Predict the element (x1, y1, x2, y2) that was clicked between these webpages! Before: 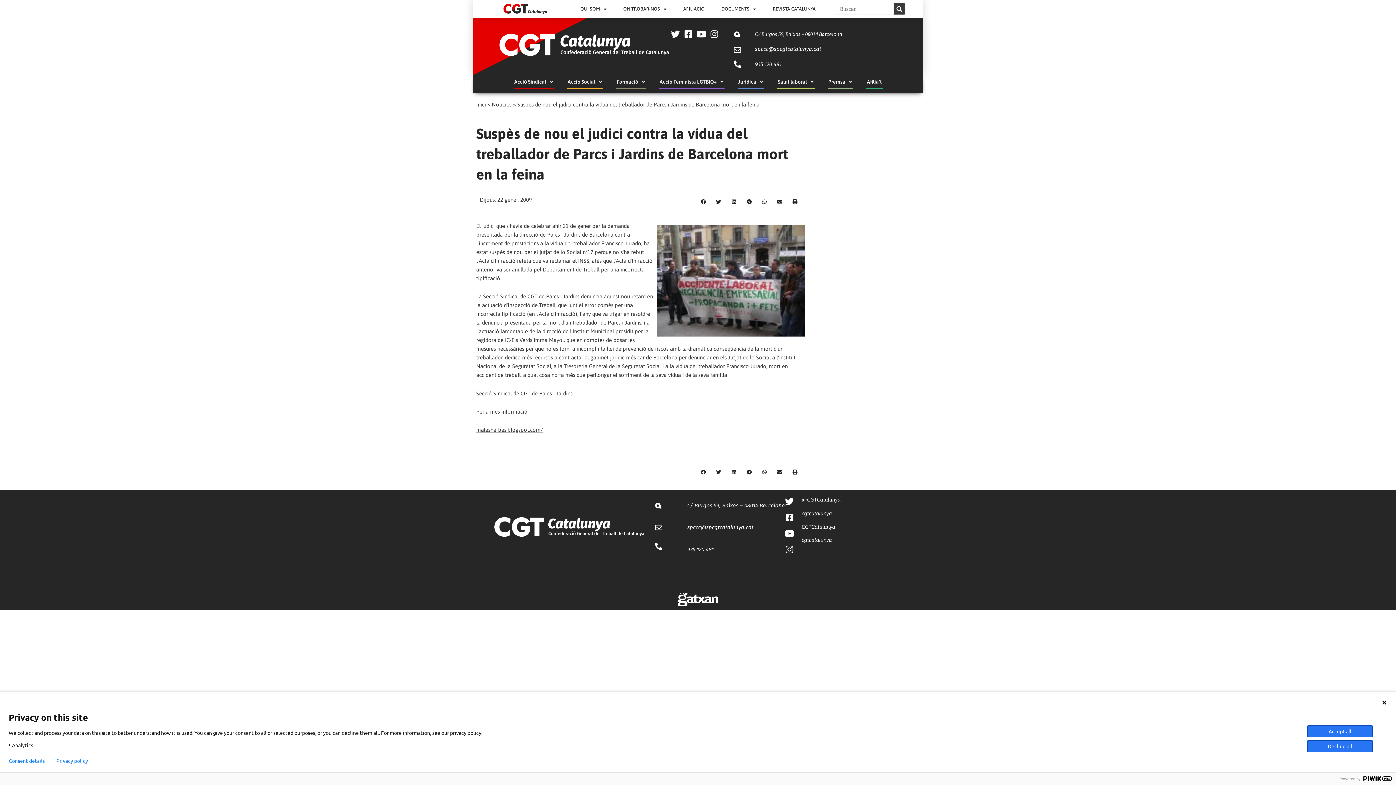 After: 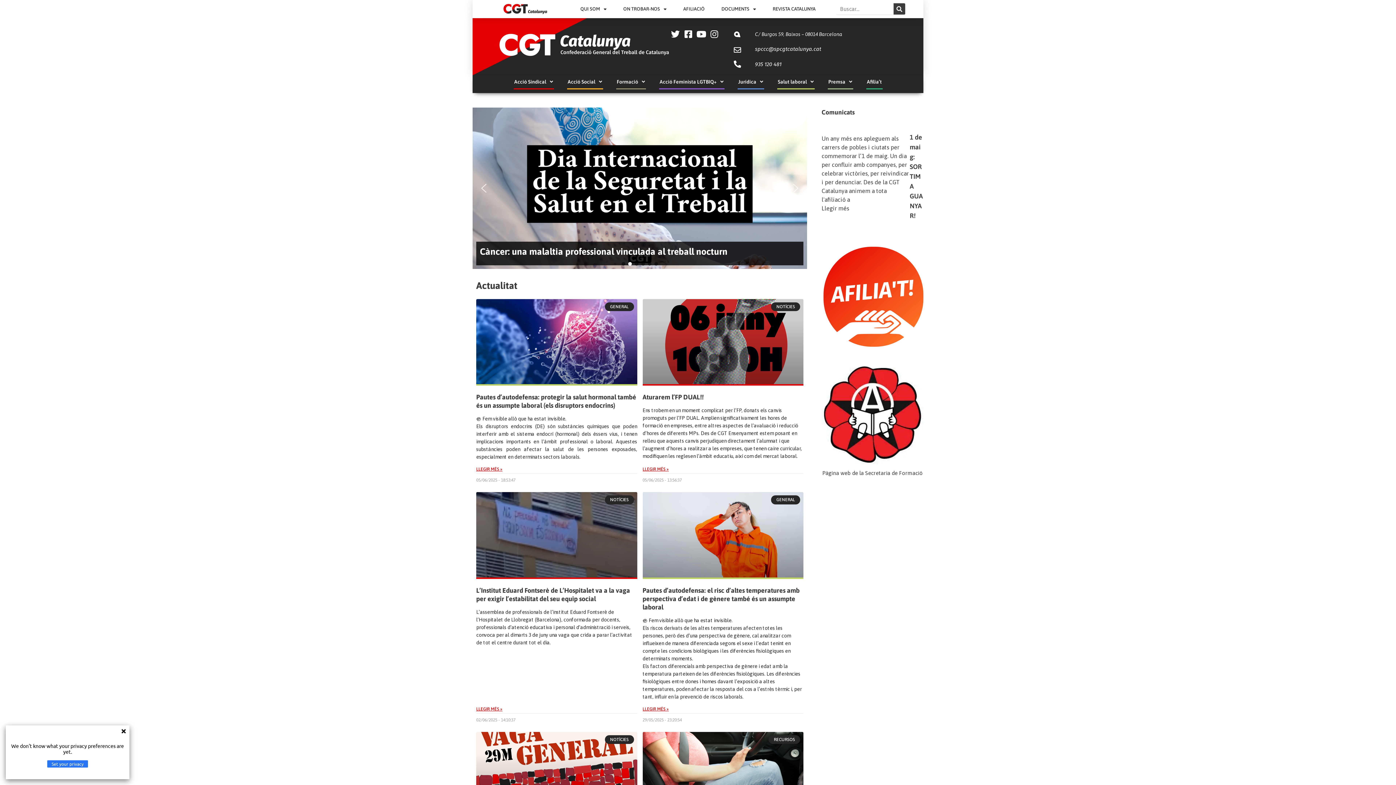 Action: bbox: (494, 510, 644, 543)